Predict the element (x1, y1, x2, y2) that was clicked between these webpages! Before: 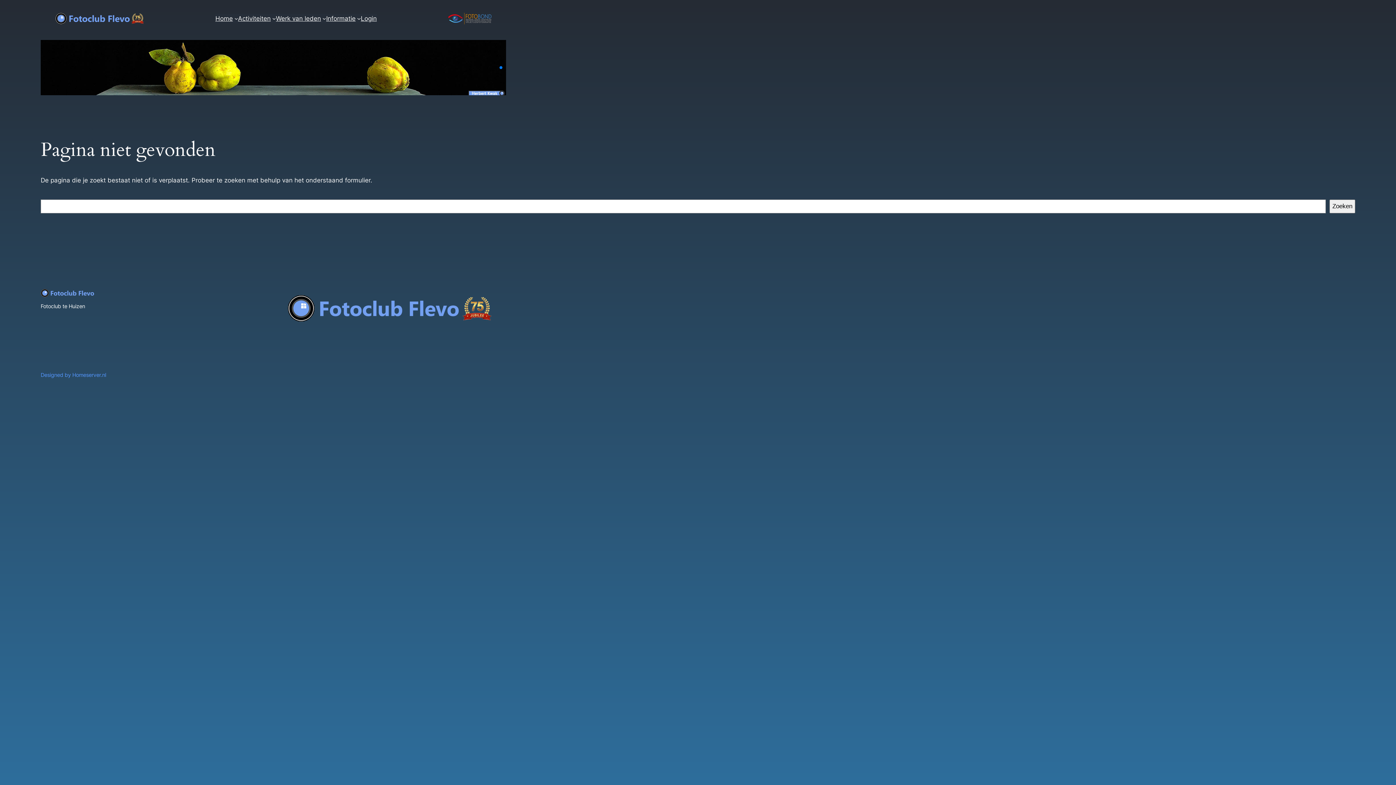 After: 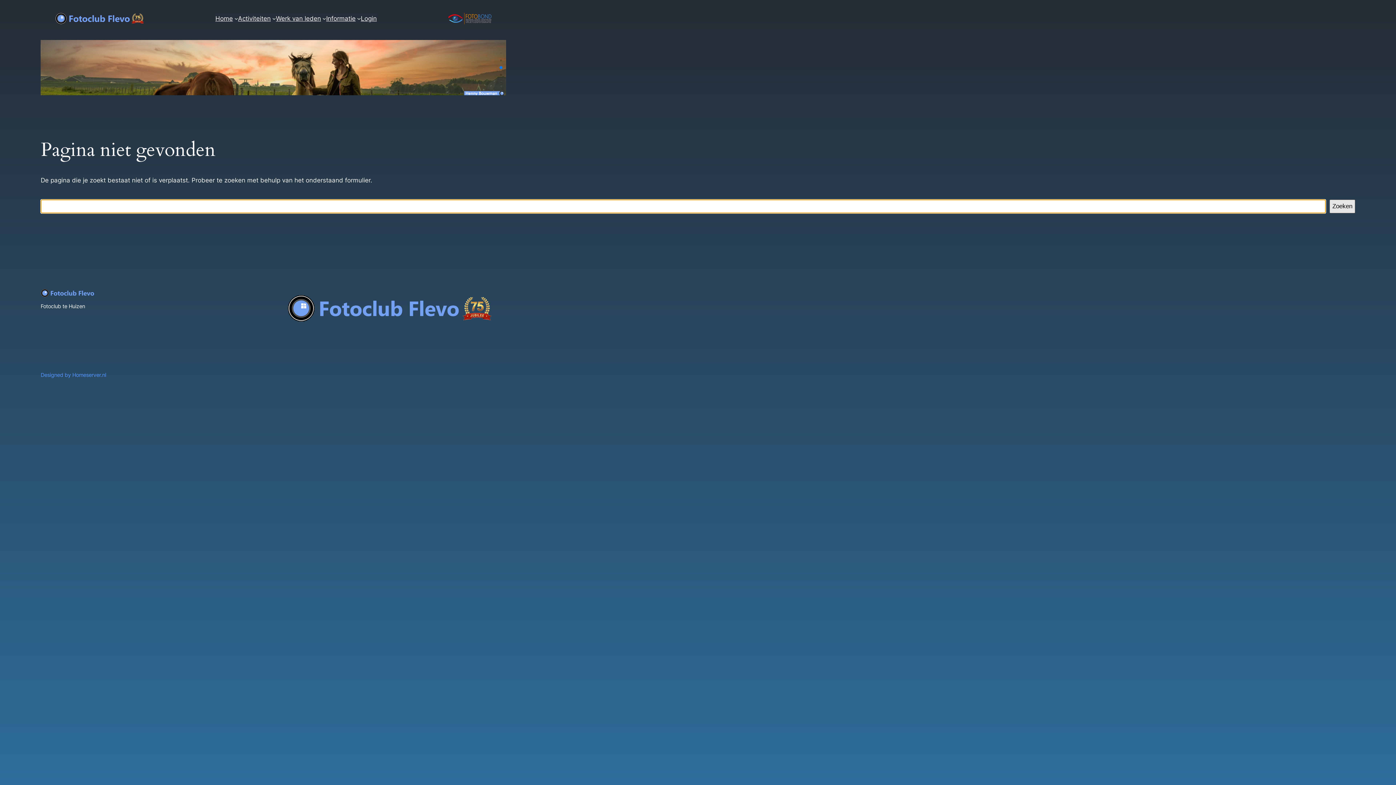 Action: bbox: (1329, 199, 1355, 213) label: Zoeken